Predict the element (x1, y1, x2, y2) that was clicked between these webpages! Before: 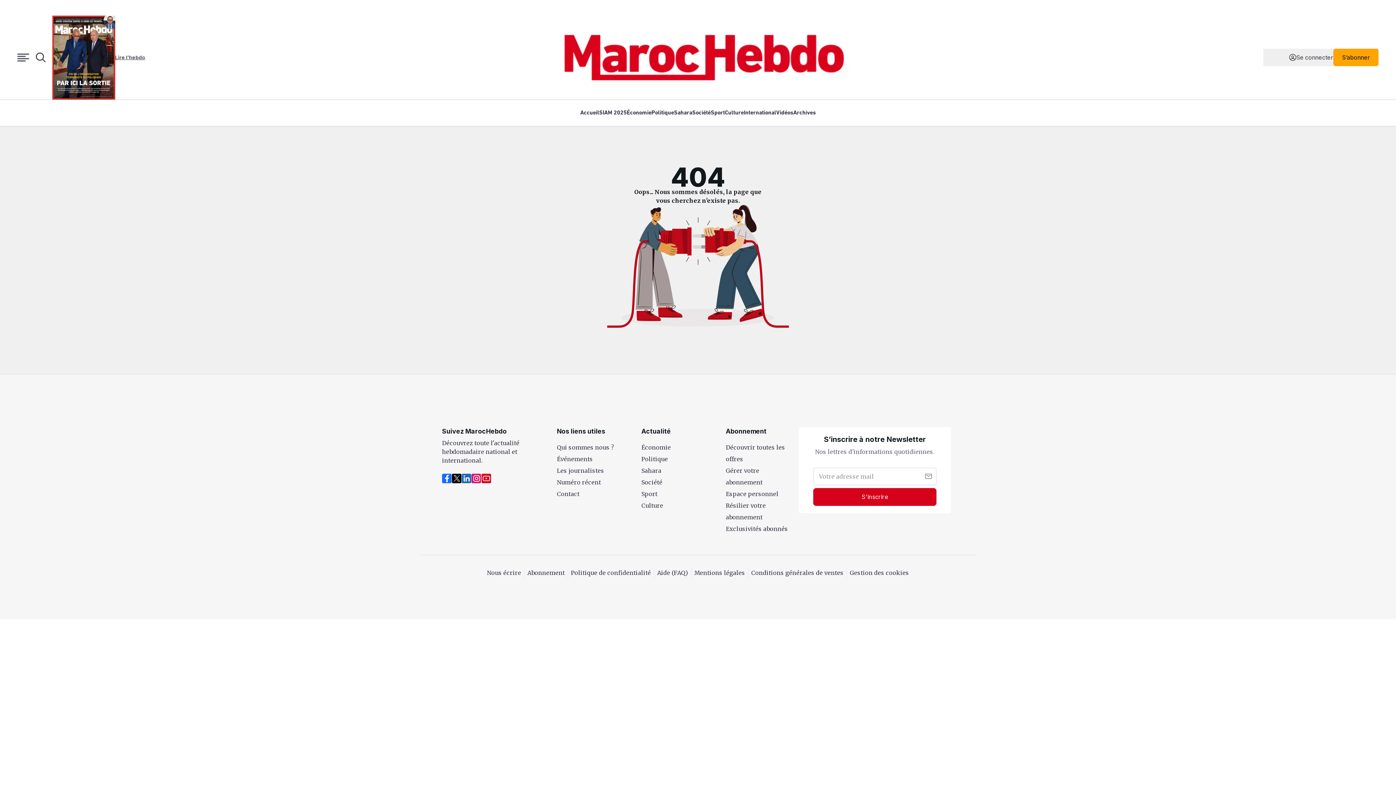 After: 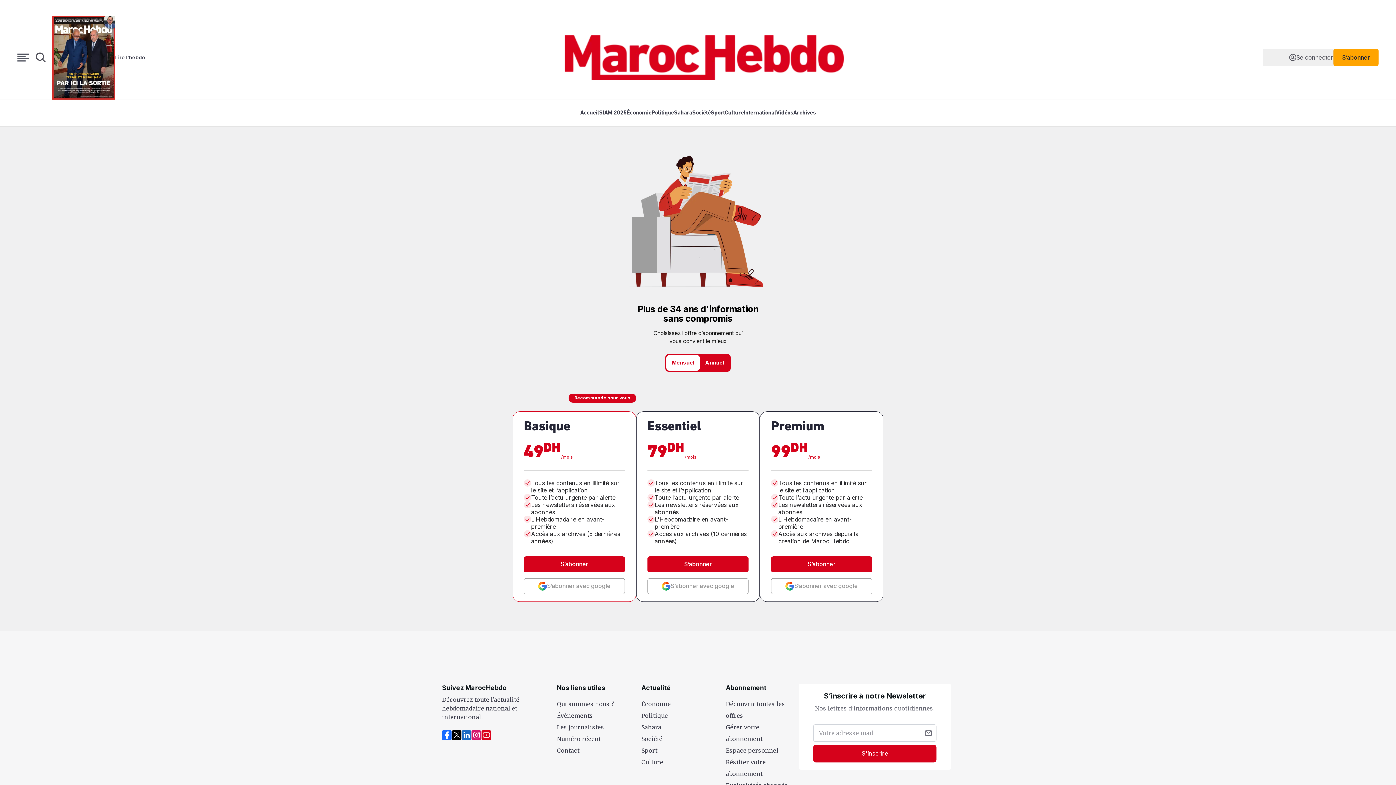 Action: label: Abonnement bbox: (524, 569, 567, 576)